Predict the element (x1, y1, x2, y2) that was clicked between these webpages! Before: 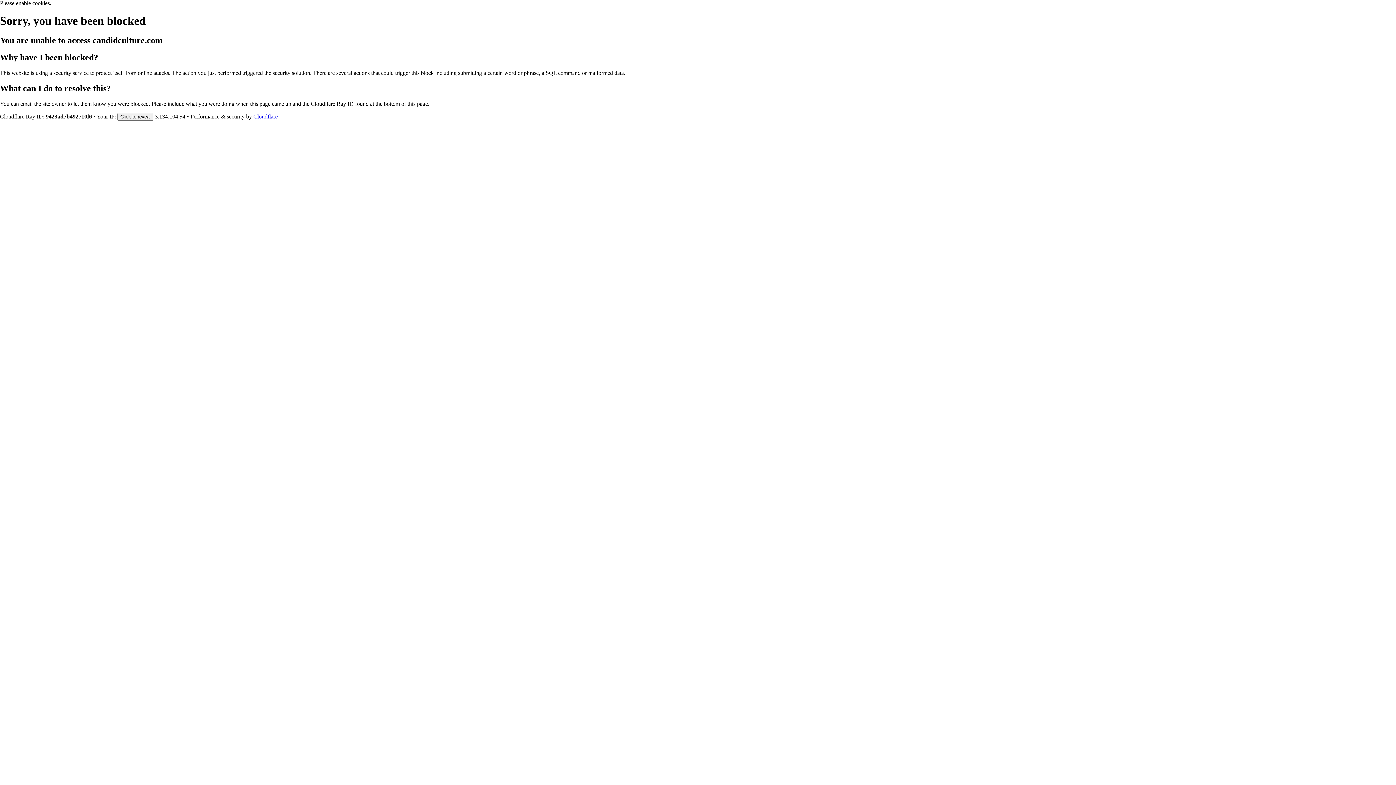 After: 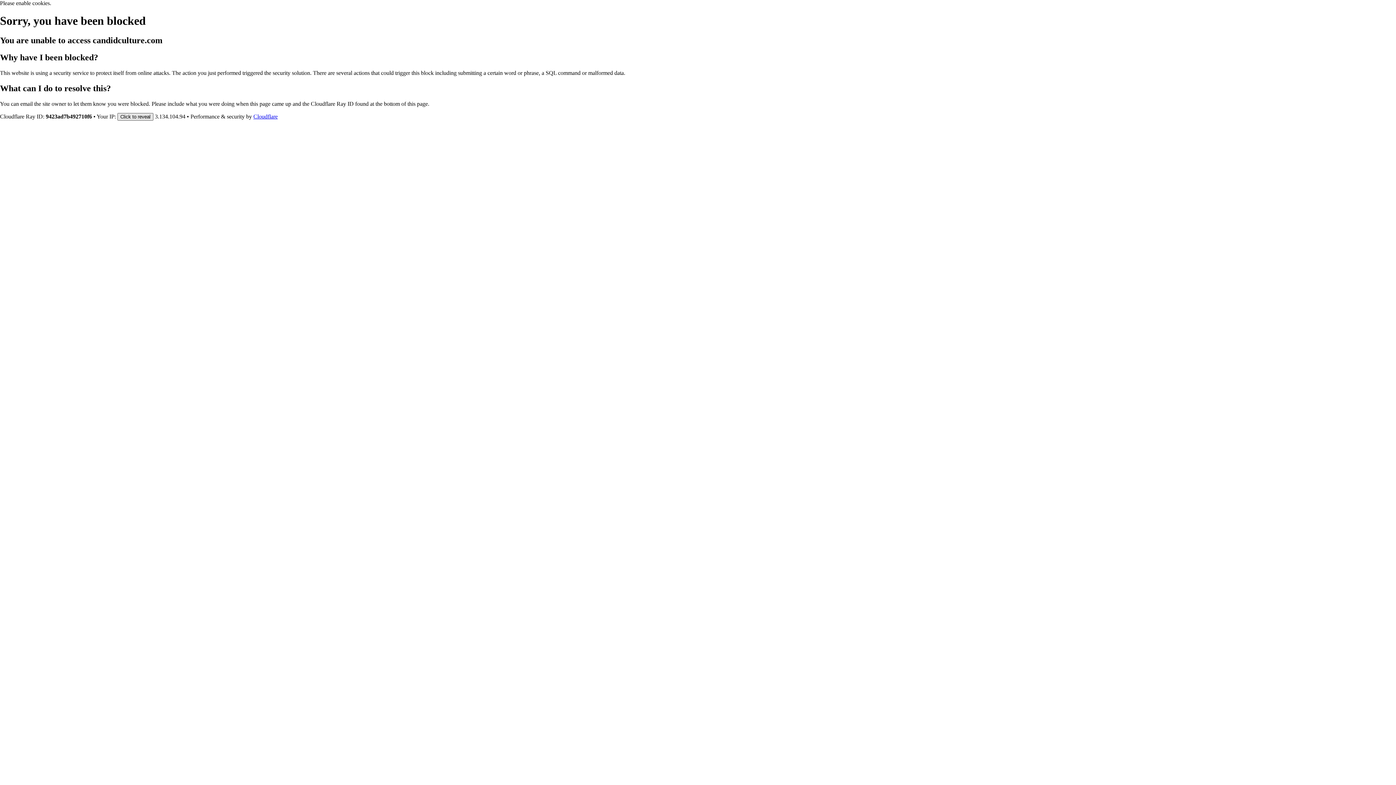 Action: label: Click to reveal bbox: (117, 112, 153, 120)